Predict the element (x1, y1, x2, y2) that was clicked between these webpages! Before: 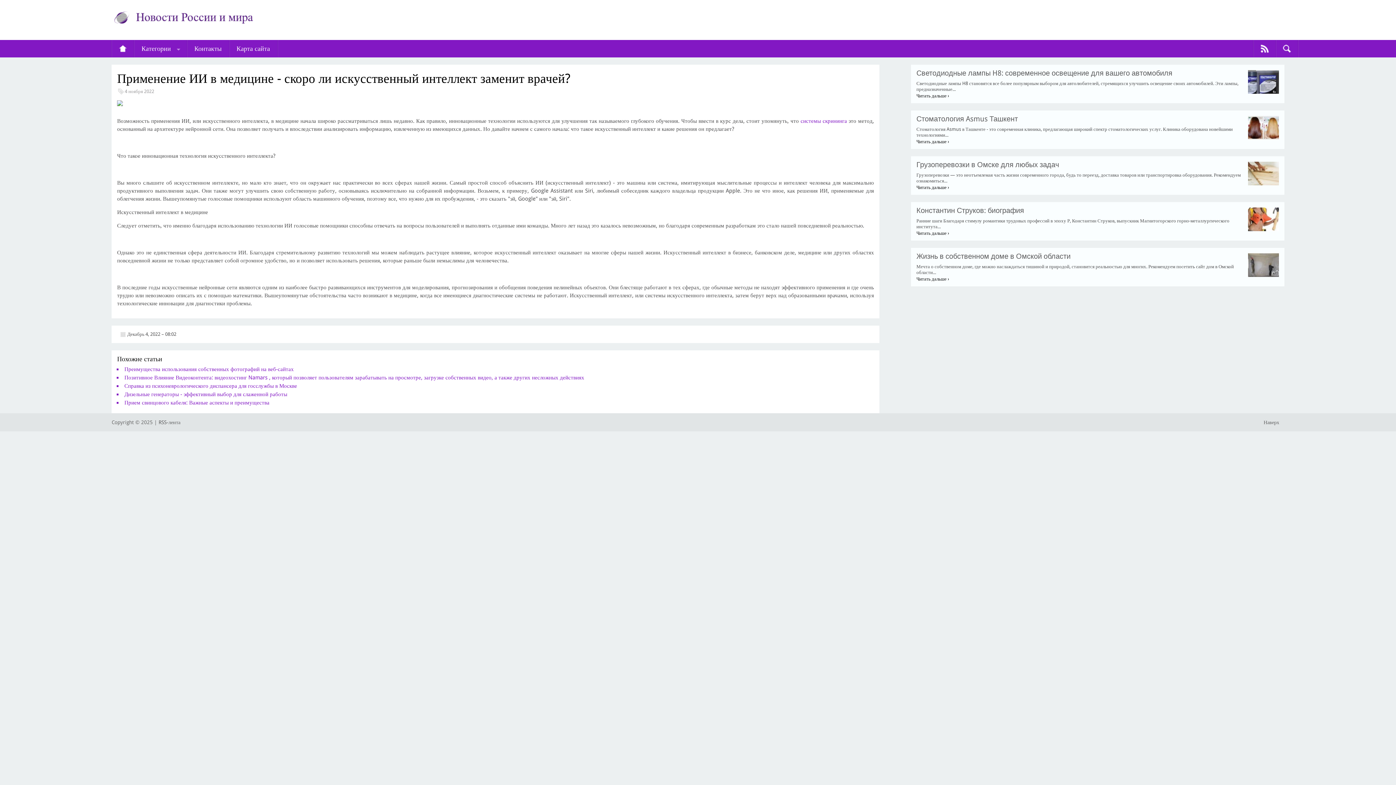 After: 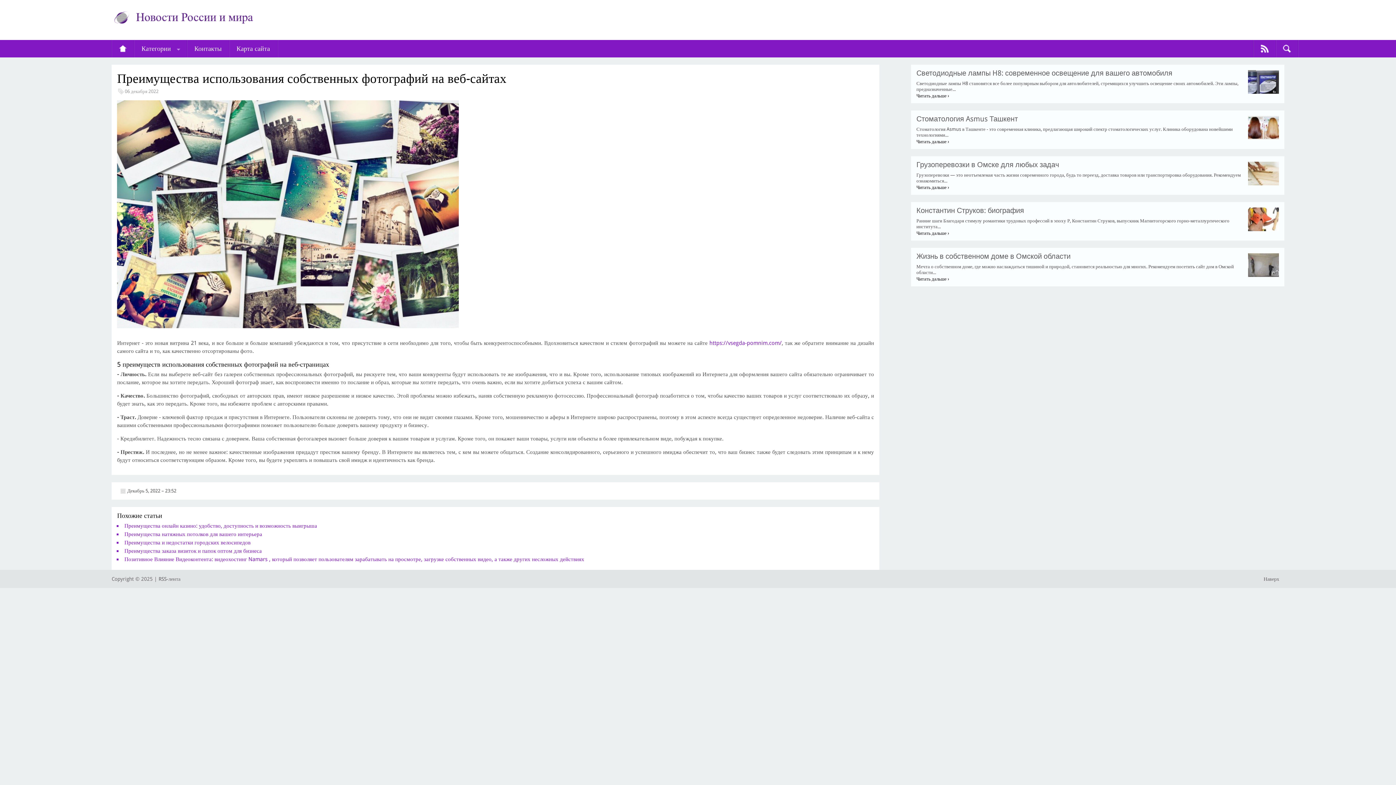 Action: bbox: (122, 366, 874, 372) label: ​Преимущества использования собственных фотографий на веб-сайтах